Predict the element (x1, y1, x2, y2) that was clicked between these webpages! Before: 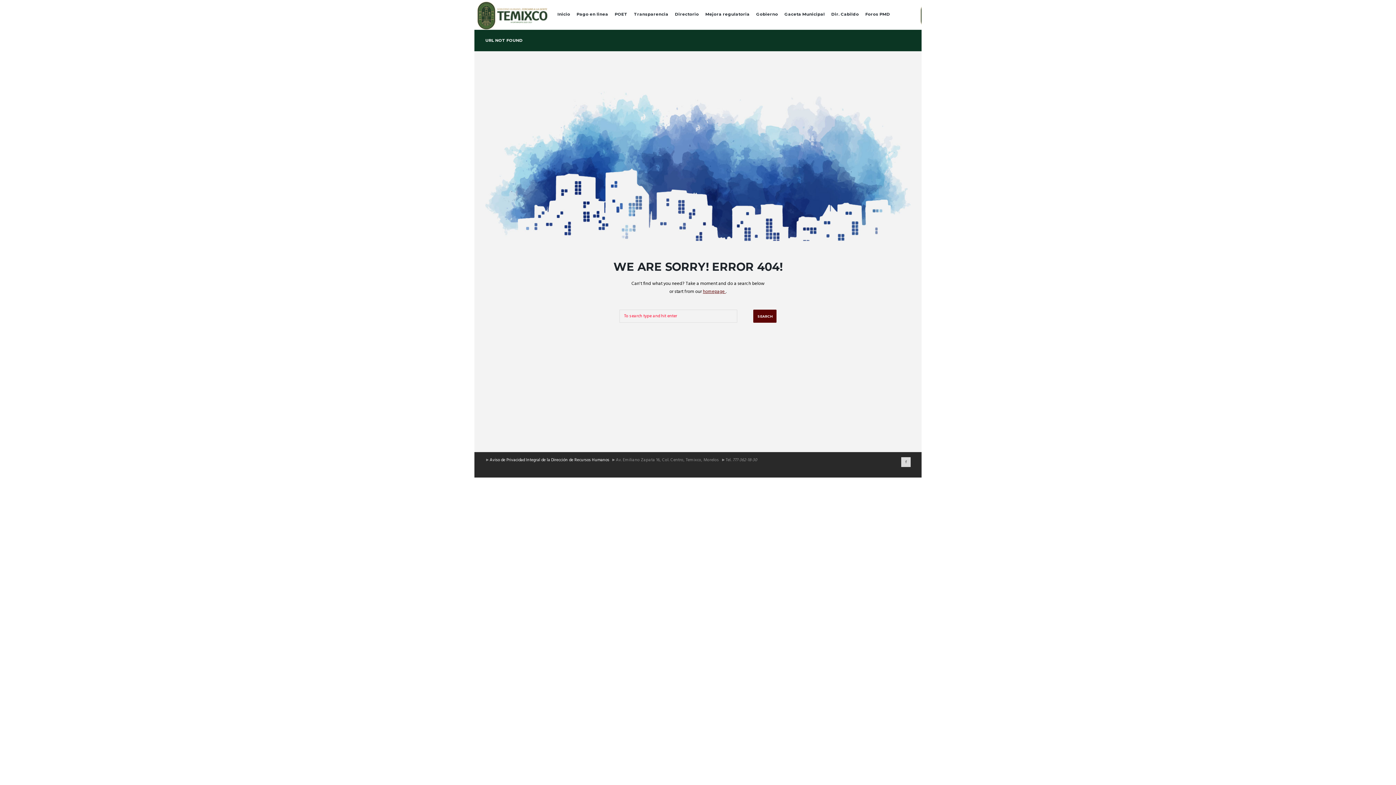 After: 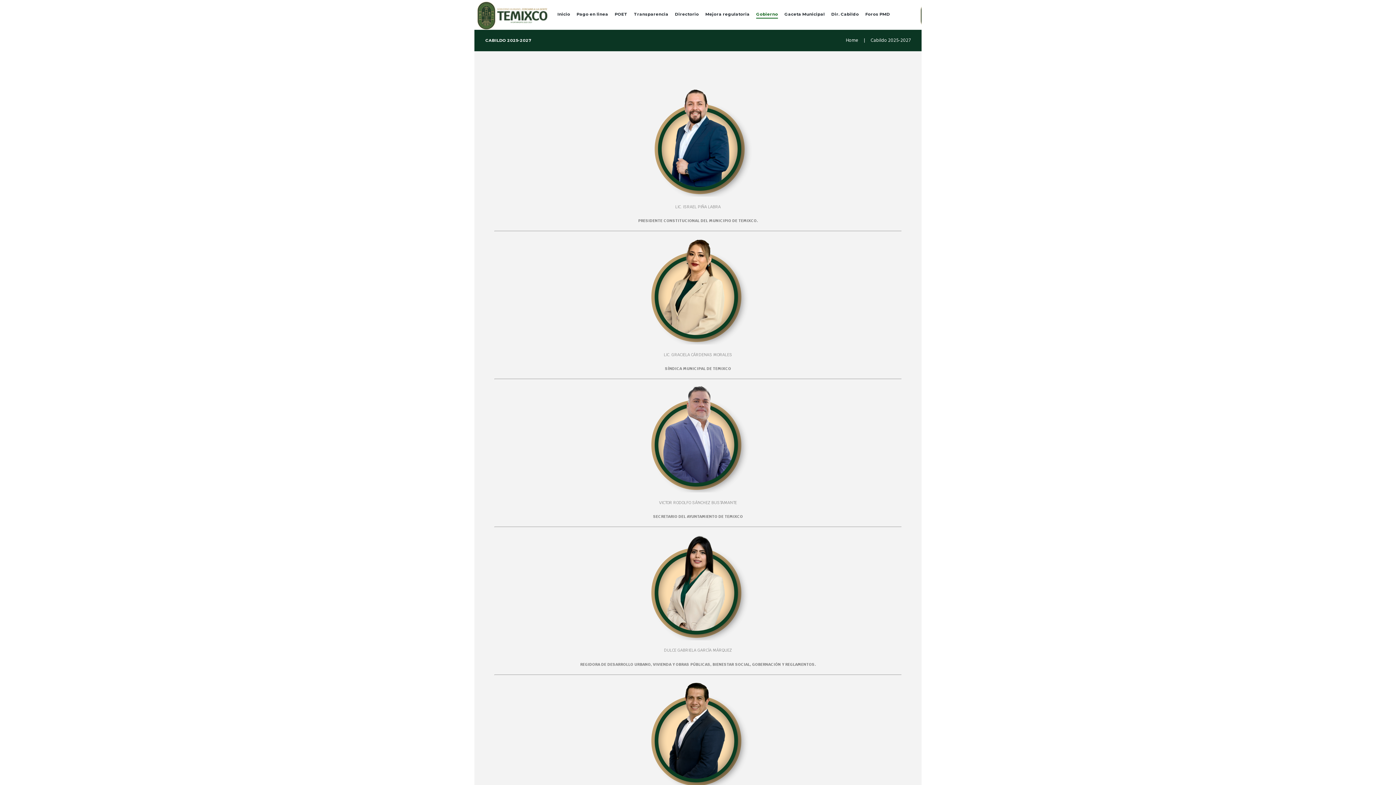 Action: label: Gobierno bbox: (753, 2, 781, 27)